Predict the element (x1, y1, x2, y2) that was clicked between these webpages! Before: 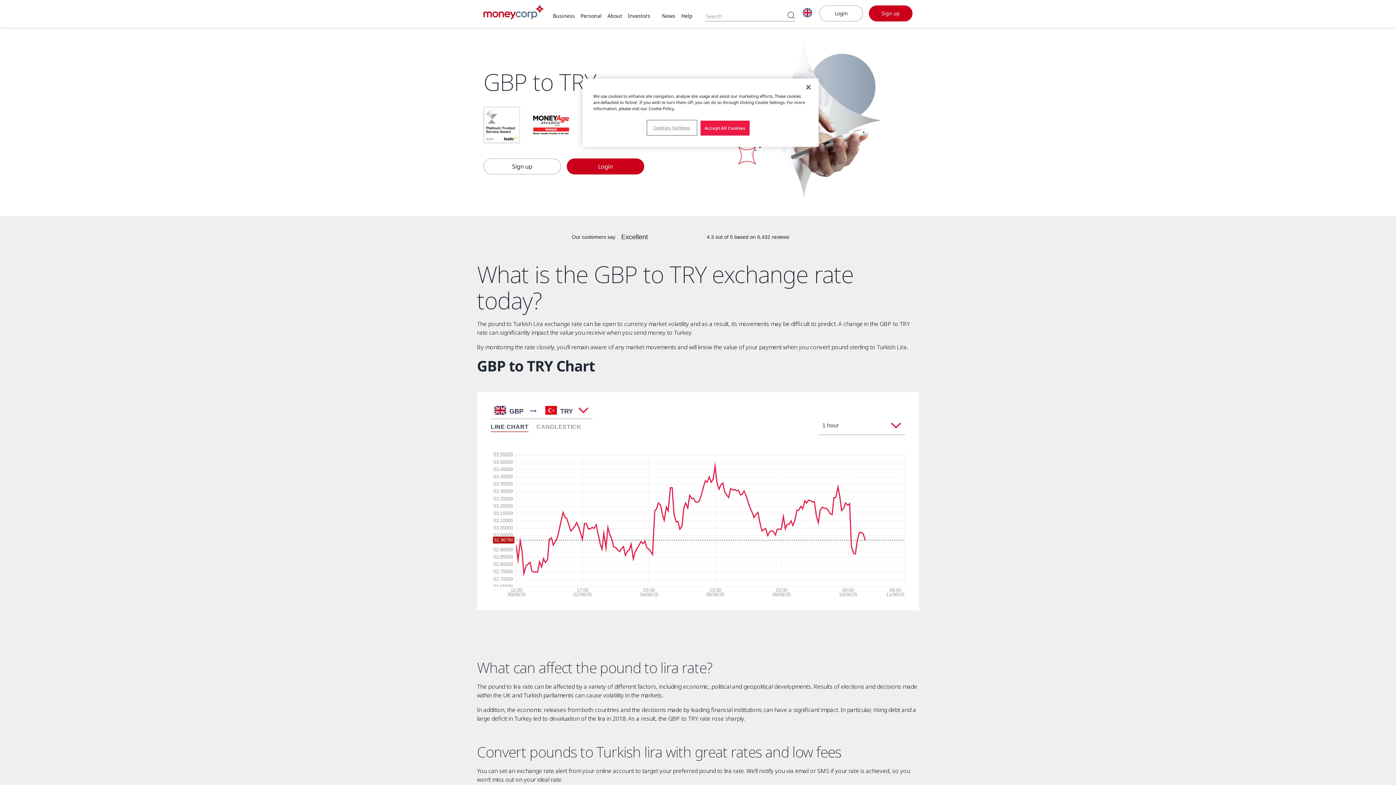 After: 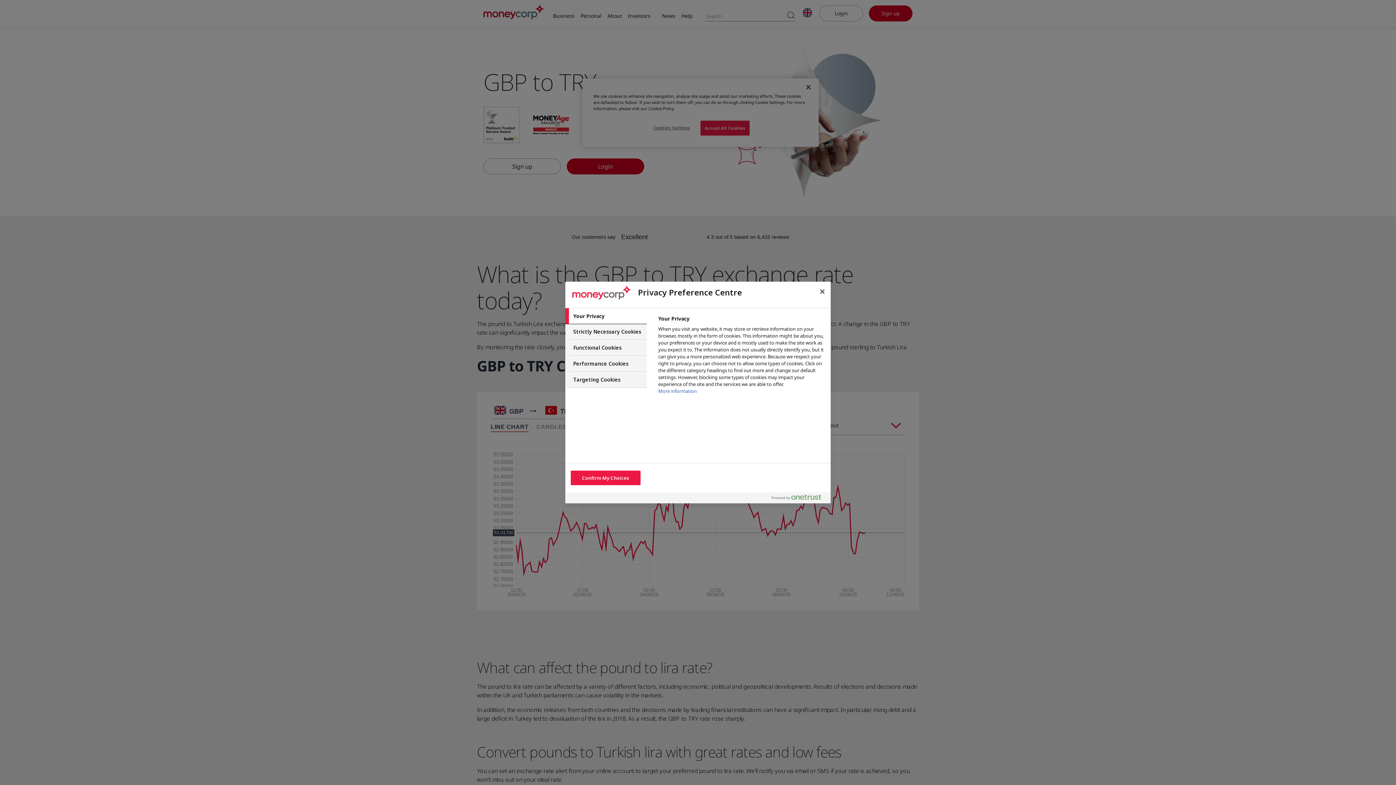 Action: bbox: (647, 120, 696, 134) label: Cookies Settings